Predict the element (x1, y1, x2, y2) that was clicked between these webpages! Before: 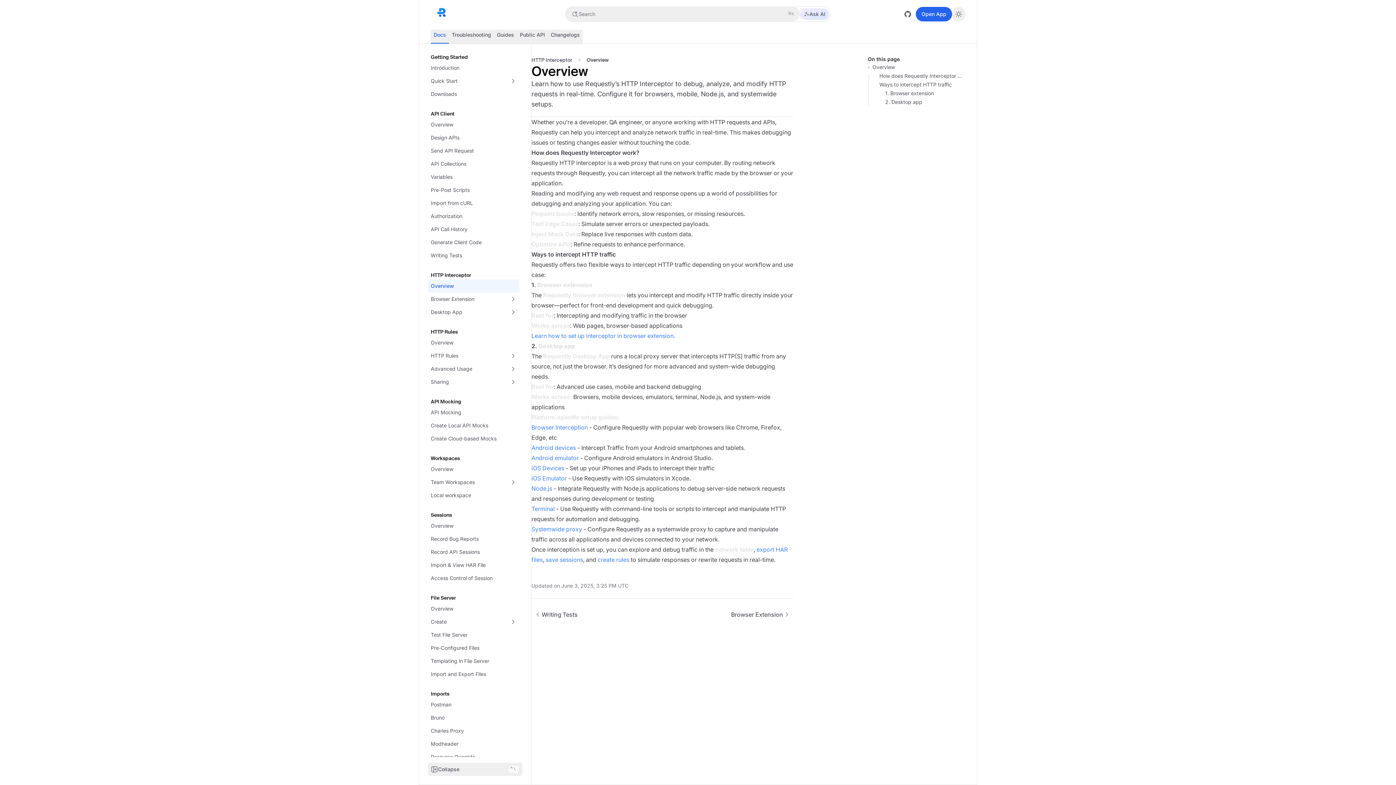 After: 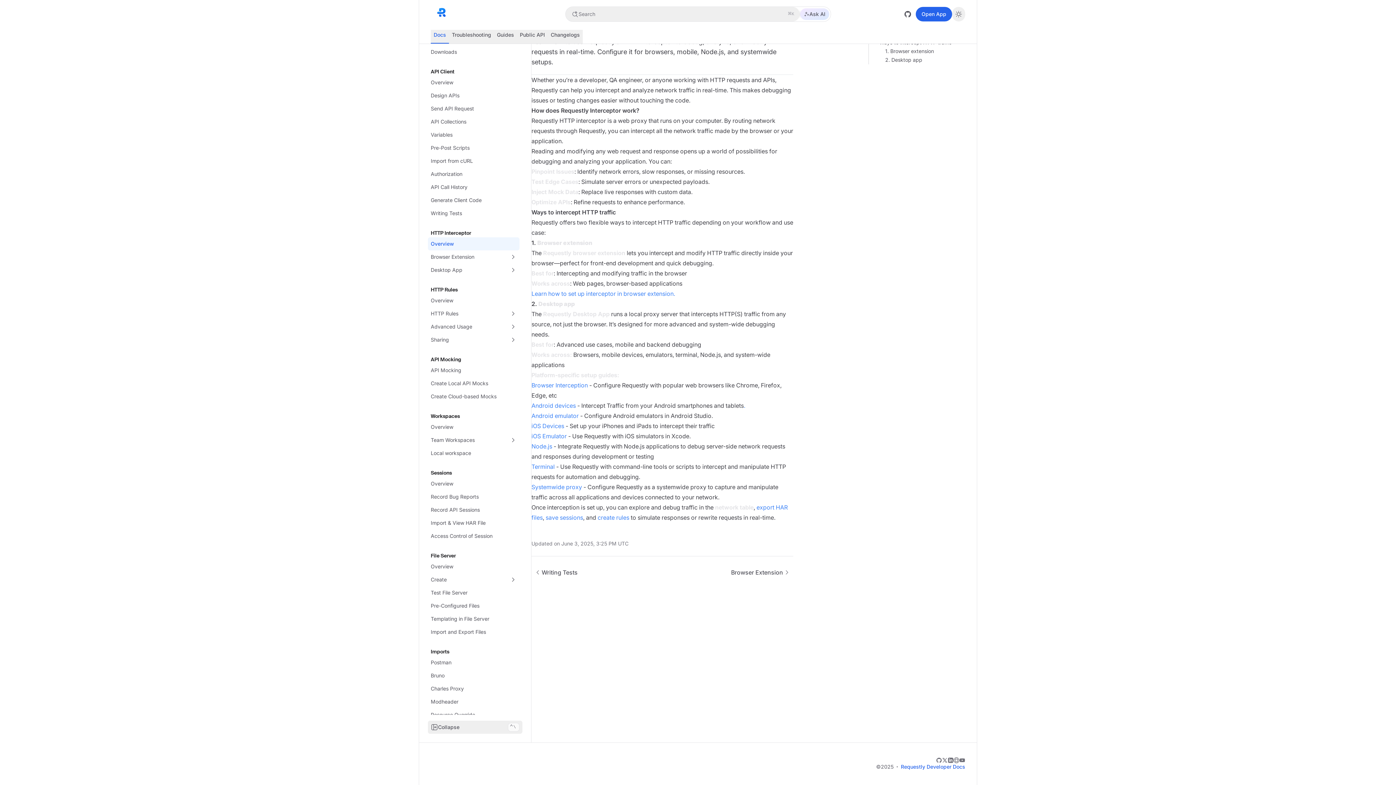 Action: bbox: (885, 98, 965, 105) label: 2. Desktop app